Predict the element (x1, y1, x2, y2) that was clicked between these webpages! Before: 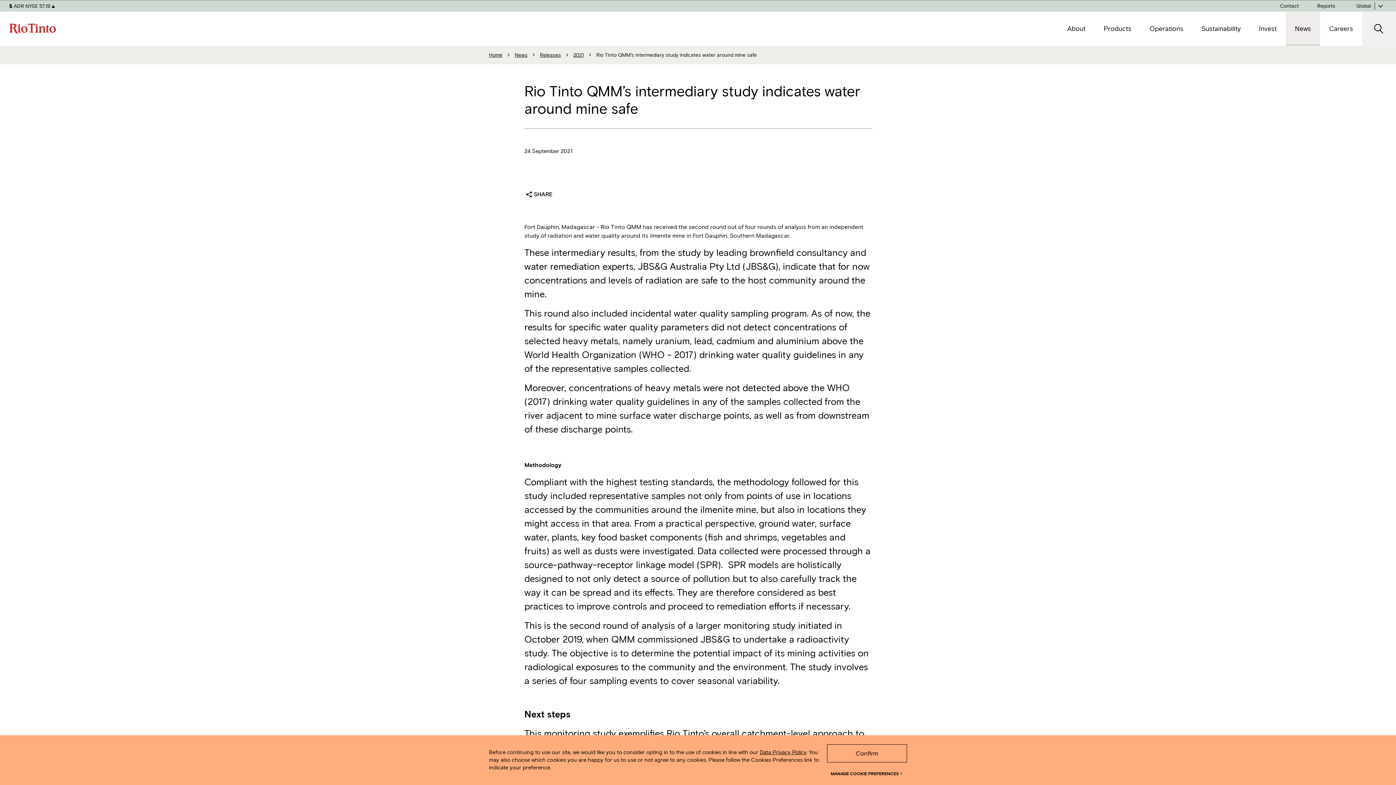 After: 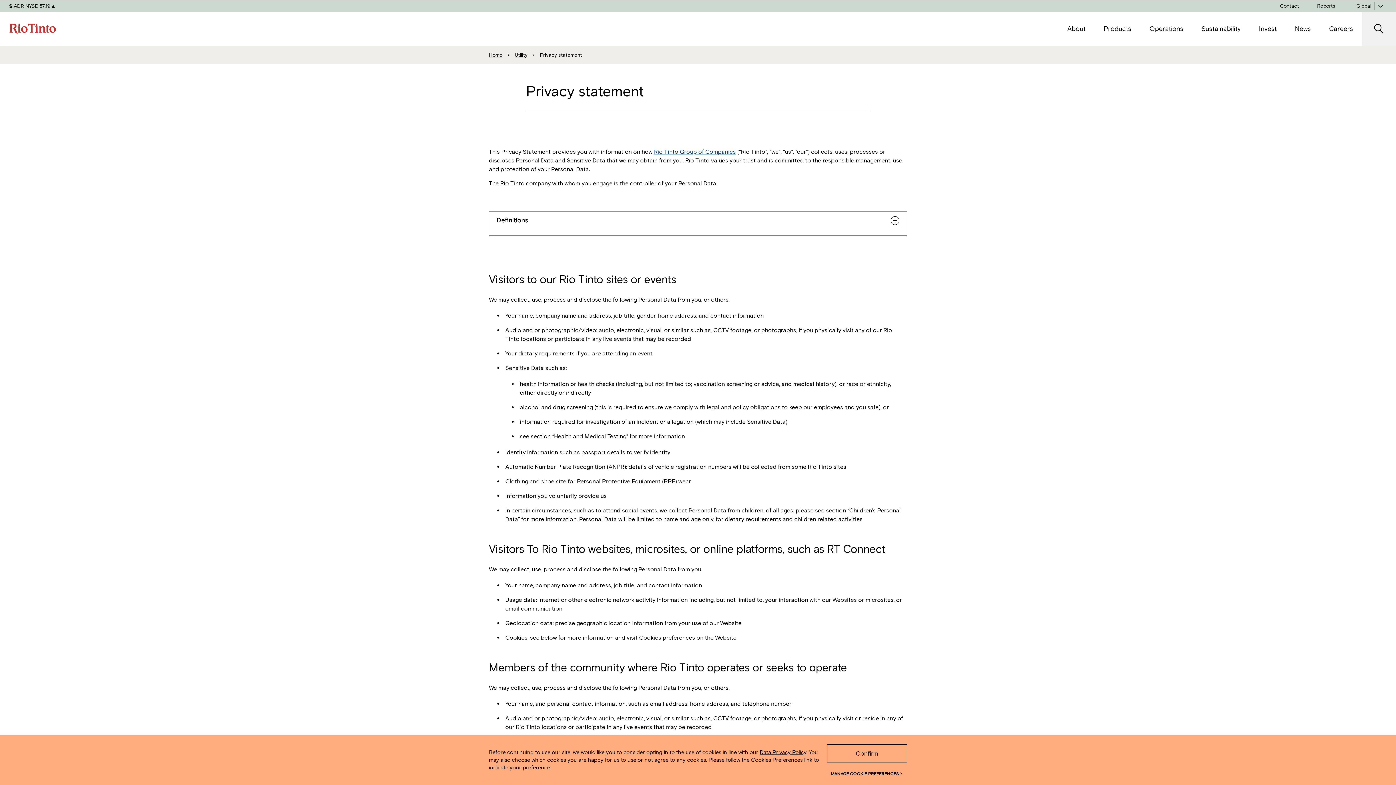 Action: bbox: (760, 749, 806, 756) label: Data Privacy Policy